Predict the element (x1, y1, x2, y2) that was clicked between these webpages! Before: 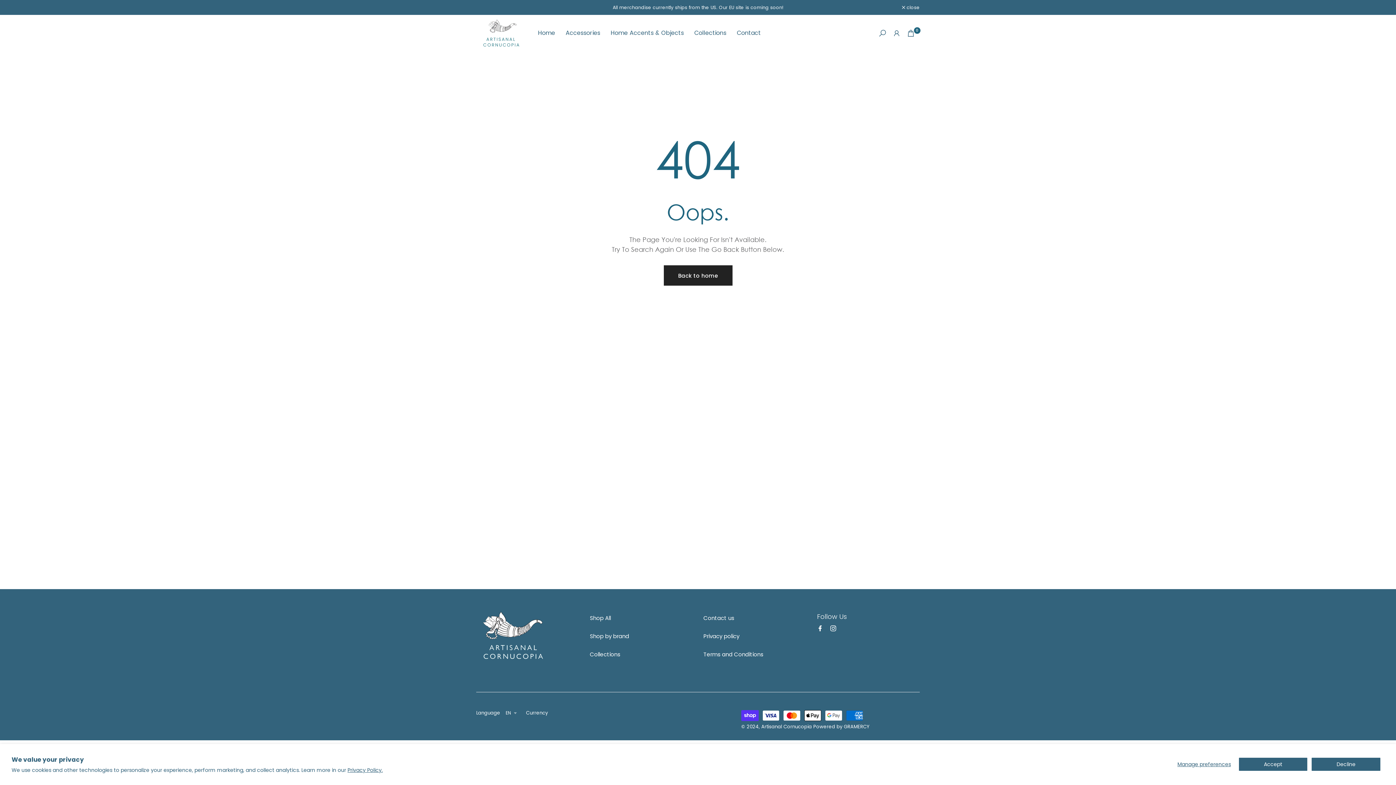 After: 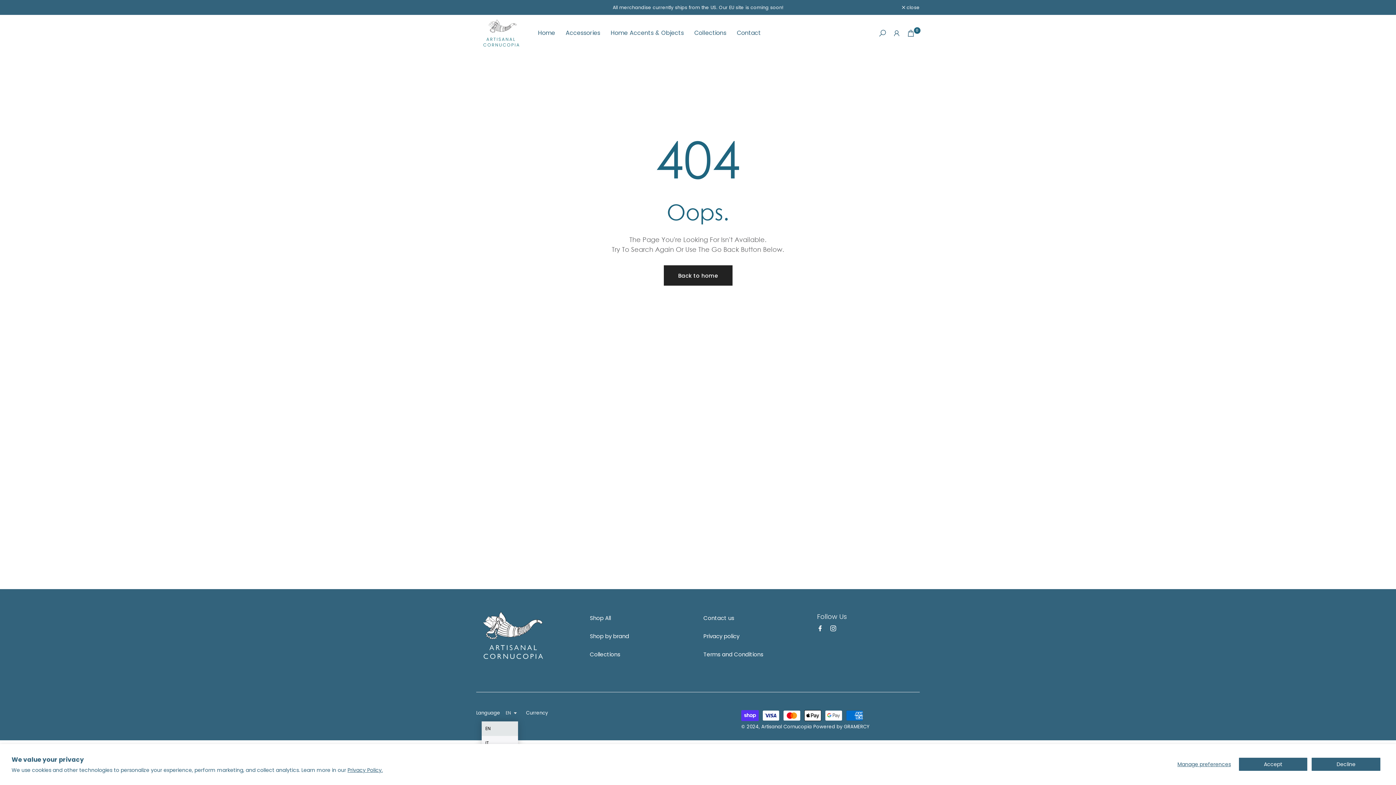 Action: bbox: (505, 709, 518, 717) label: EN